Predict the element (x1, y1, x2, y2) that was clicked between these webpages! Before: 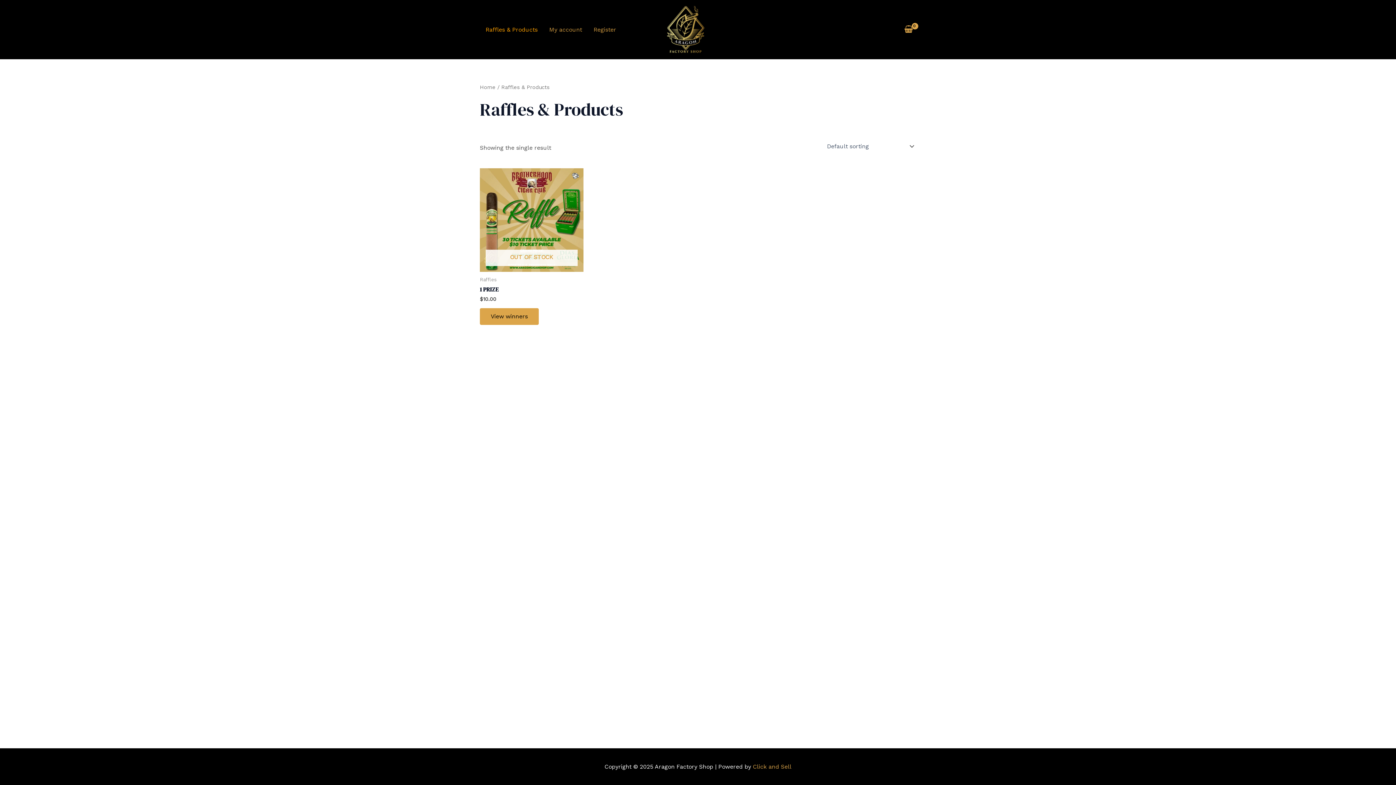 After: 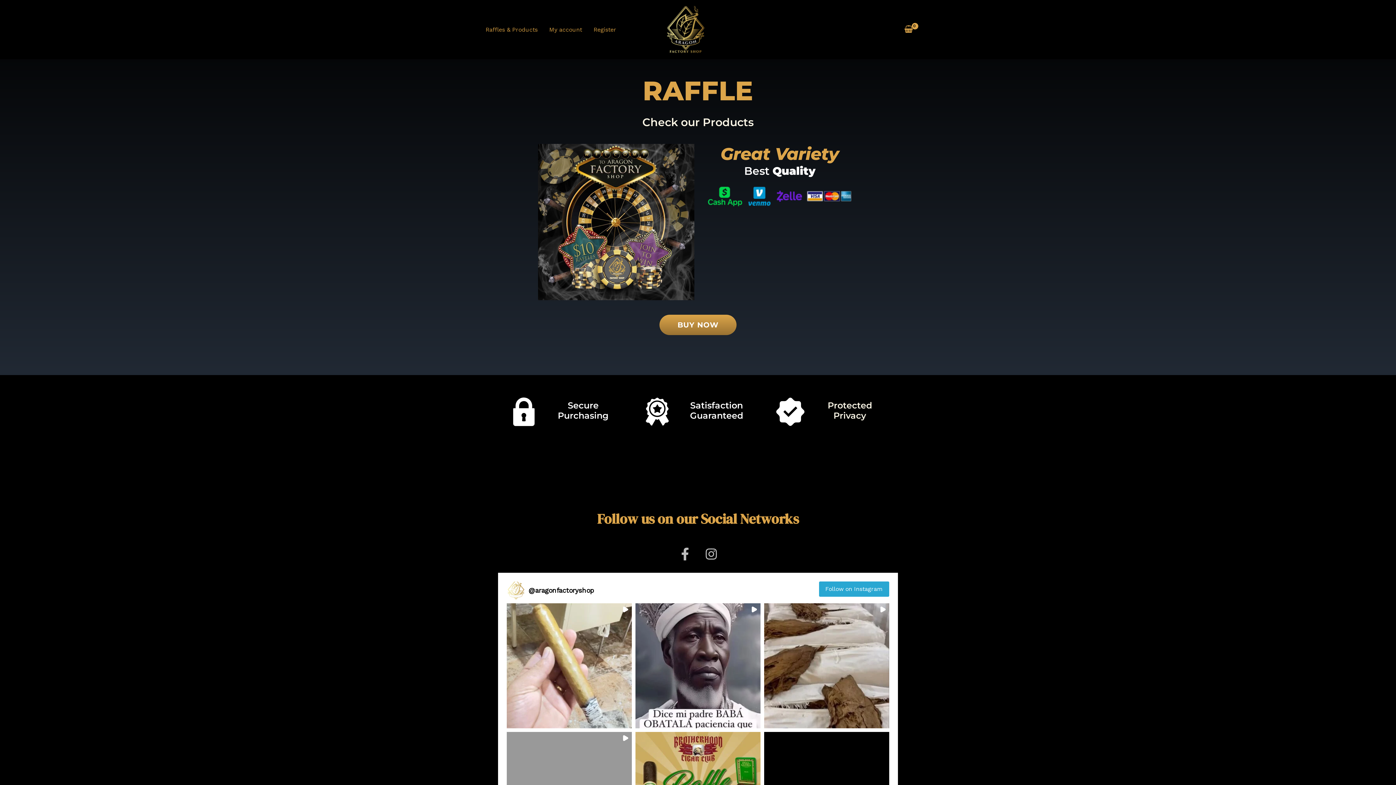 Action: bbox: (665, 25, 705, 32)